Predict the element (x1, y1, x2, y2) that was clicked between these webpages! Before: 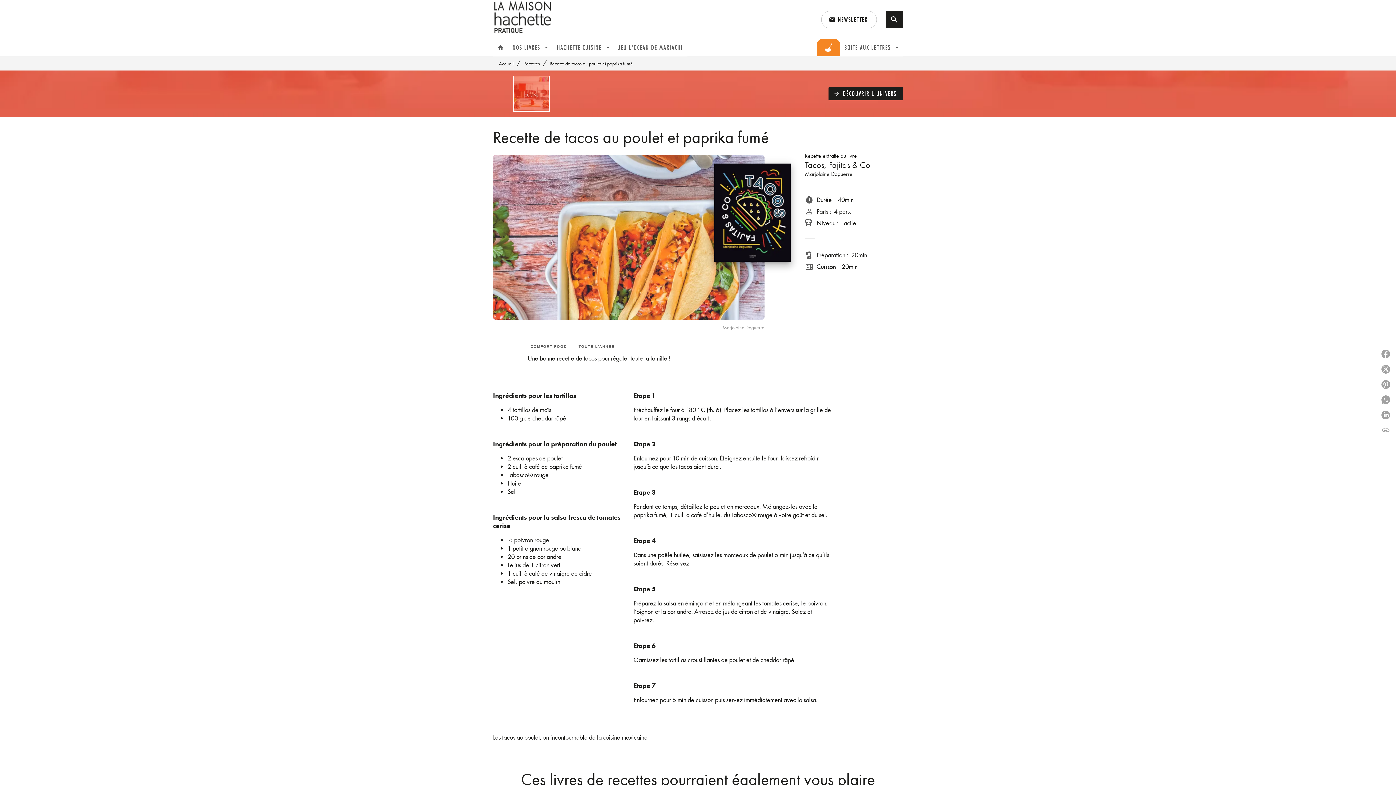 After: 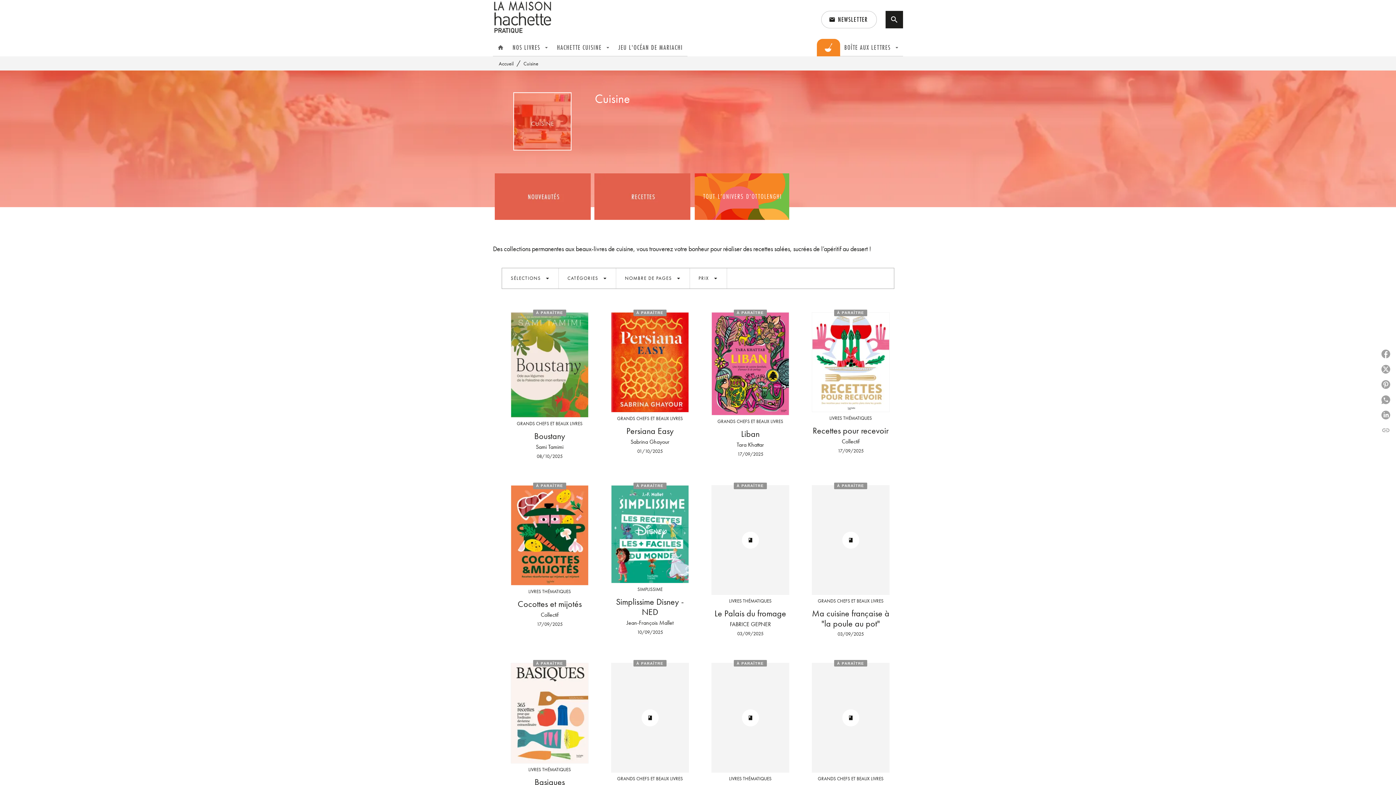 Action: bbox: (828, 87, 903, 100) label: arrow_forward
DÉCOUVRIR L'UNIVERS